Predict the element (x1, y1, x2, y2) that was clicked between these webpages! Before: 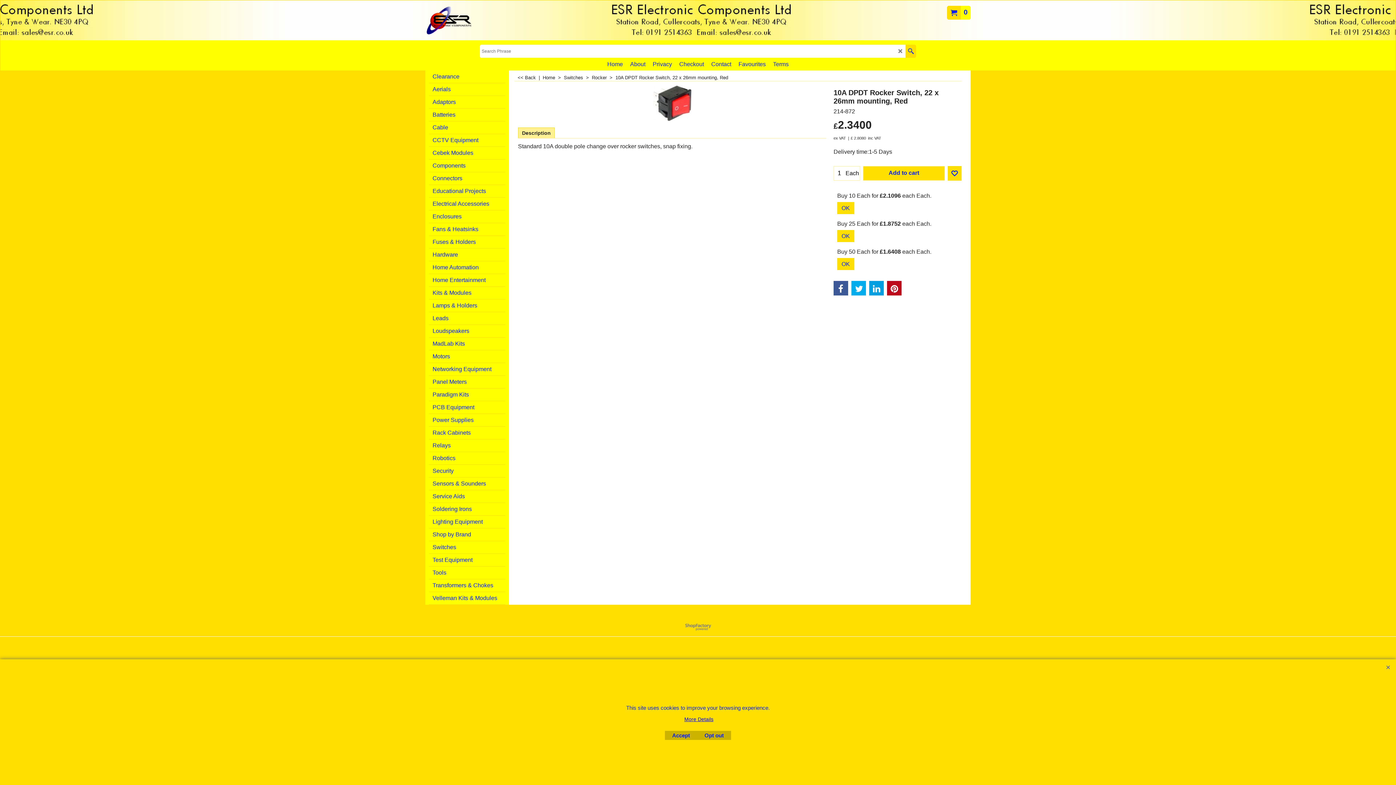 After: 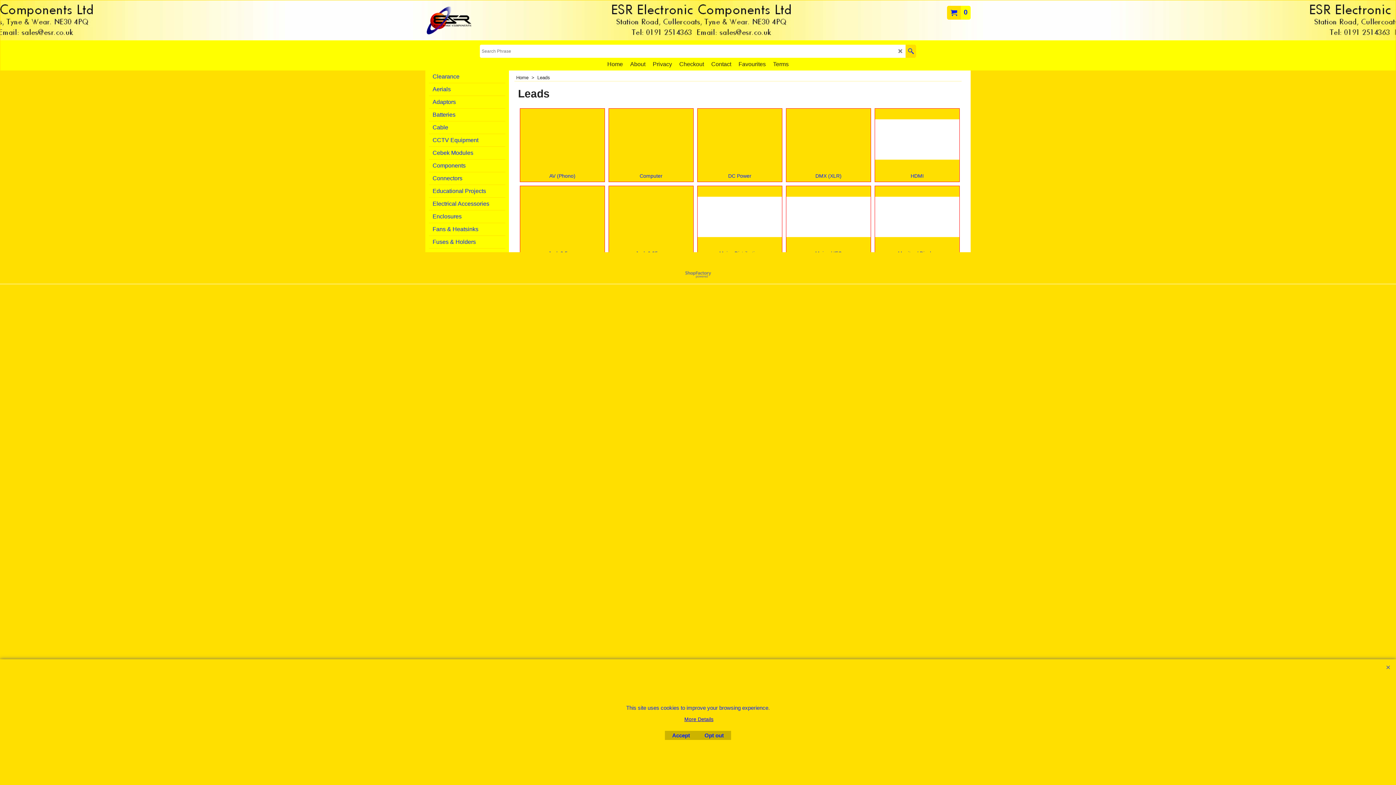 Action: bbox: (429, 312, 505, 325) label: Leads